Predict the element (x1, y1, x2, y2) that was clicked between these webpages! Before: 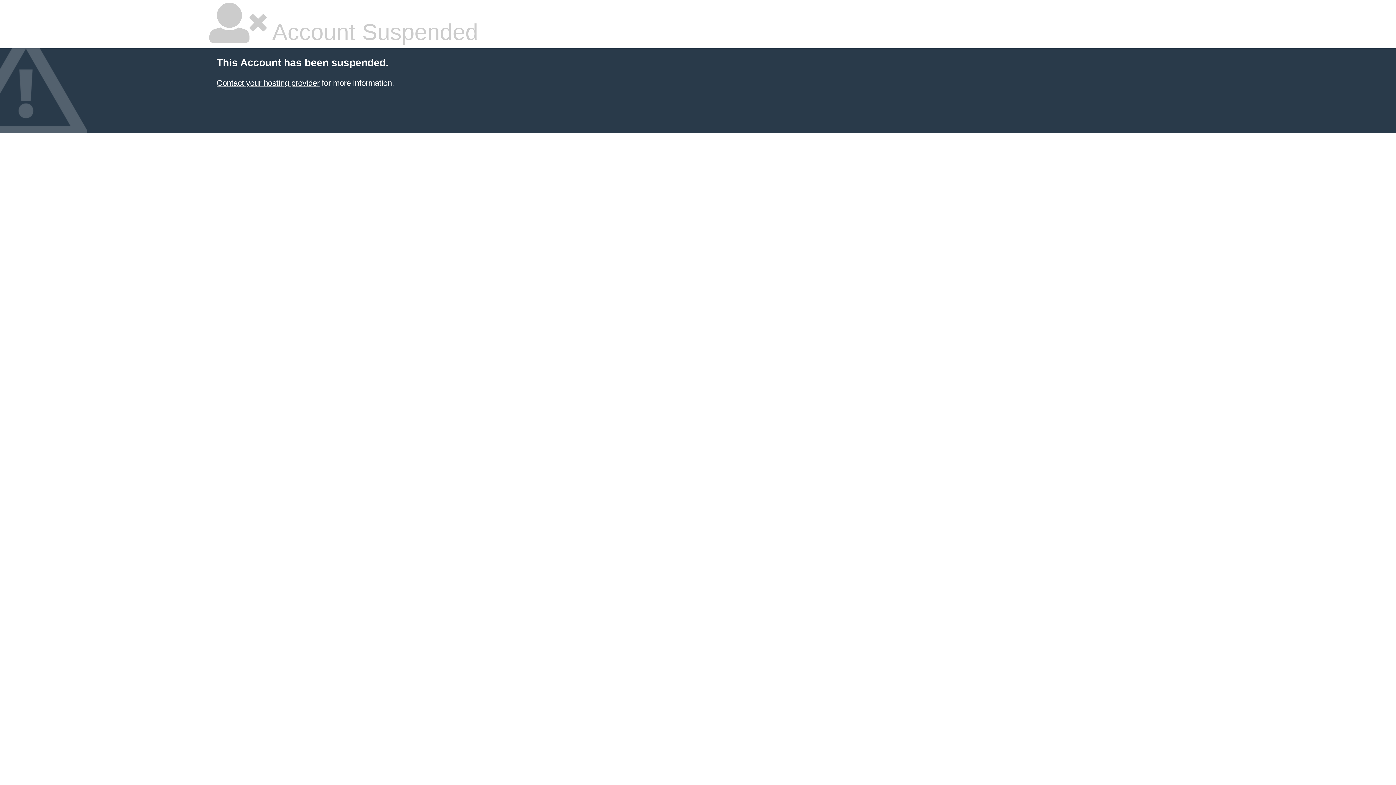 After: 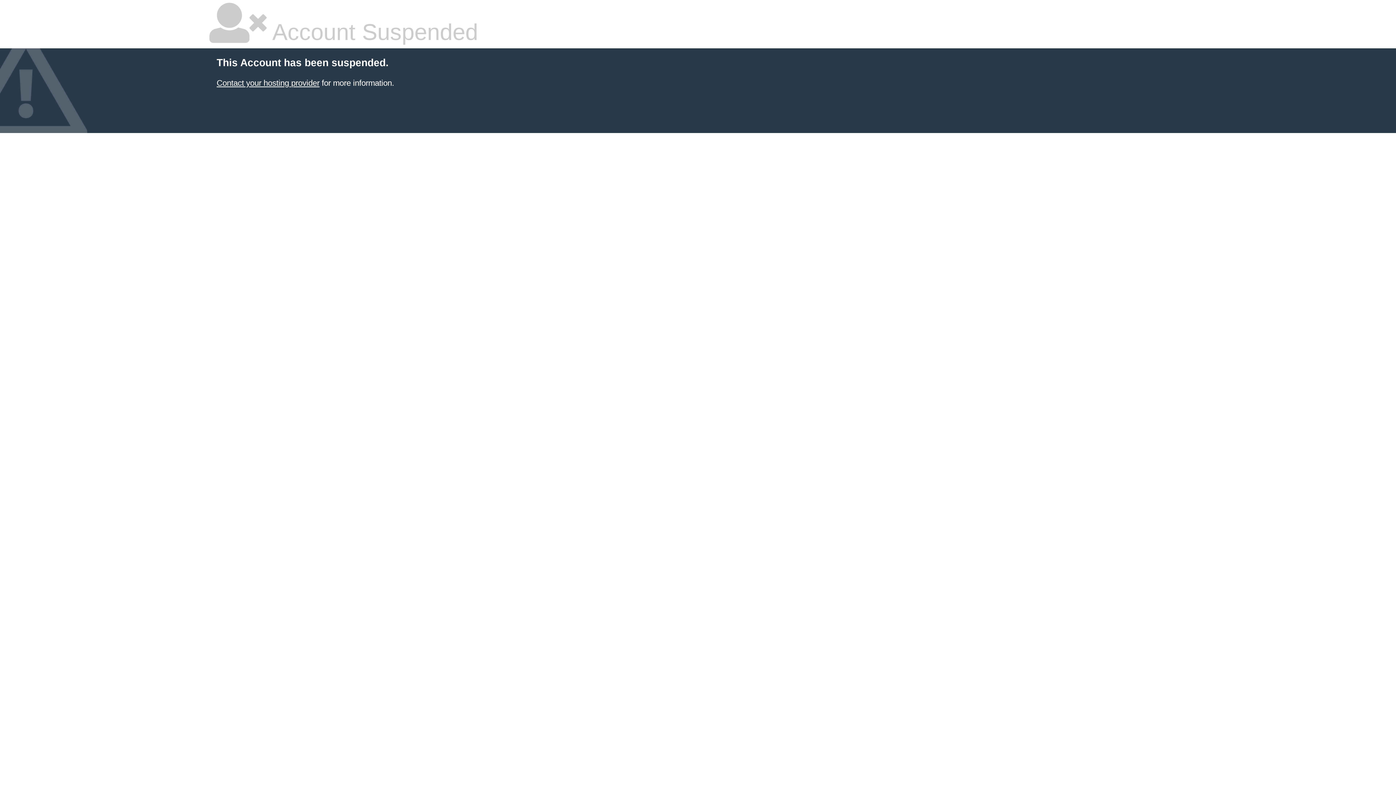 Action: bbox: (216, 78, 319, 87) label: Contact your hosting provider